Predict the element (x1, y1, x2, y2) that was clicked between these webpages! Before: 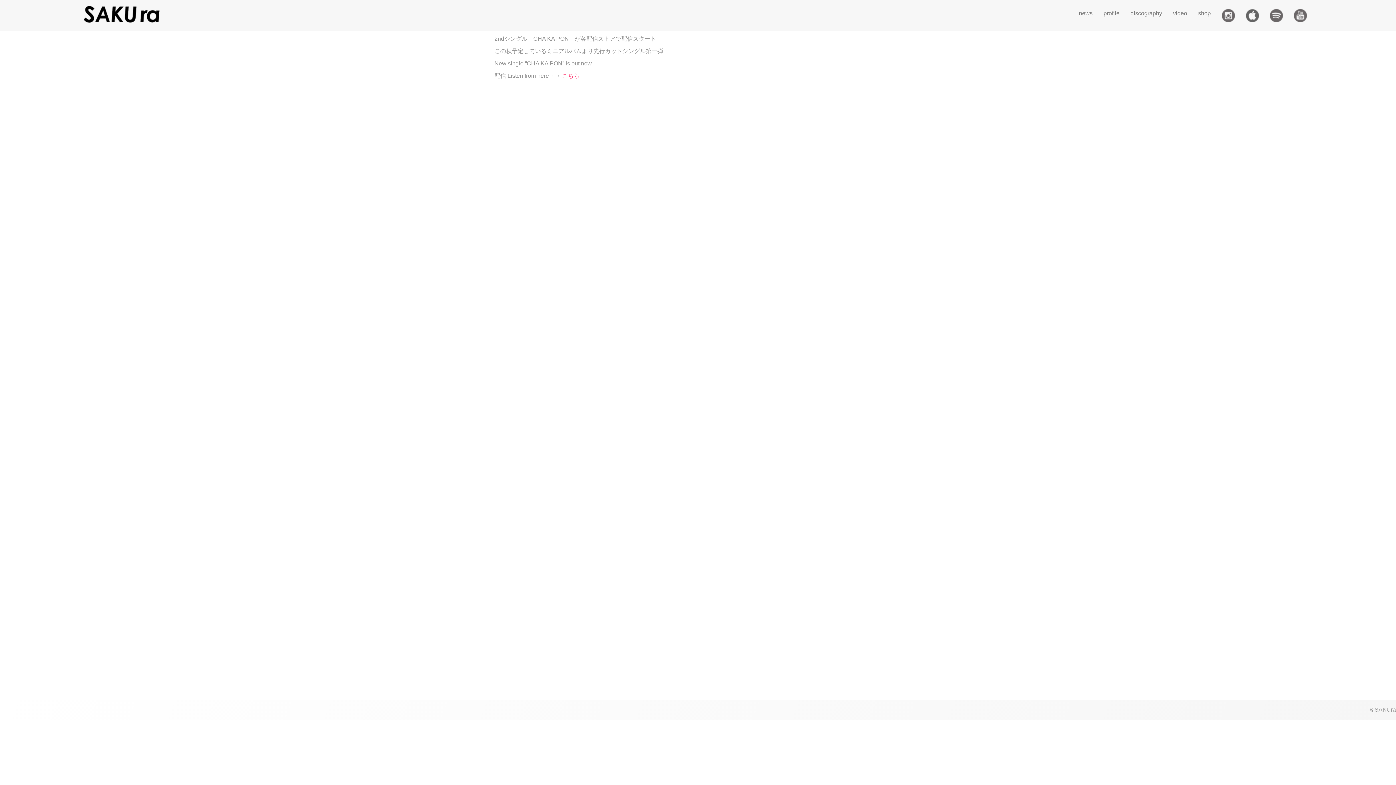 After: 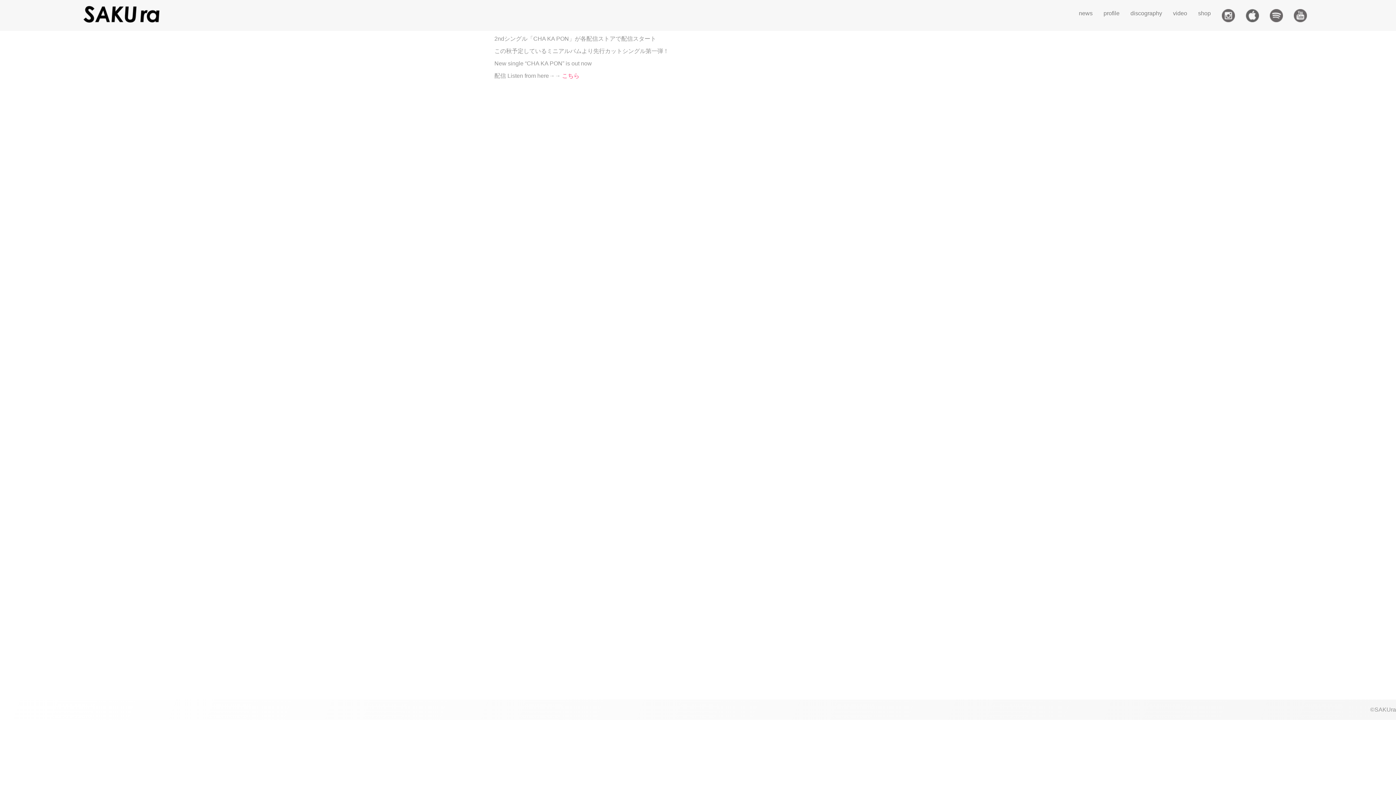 Action: bbox: (1264, 6, 1288, 24)